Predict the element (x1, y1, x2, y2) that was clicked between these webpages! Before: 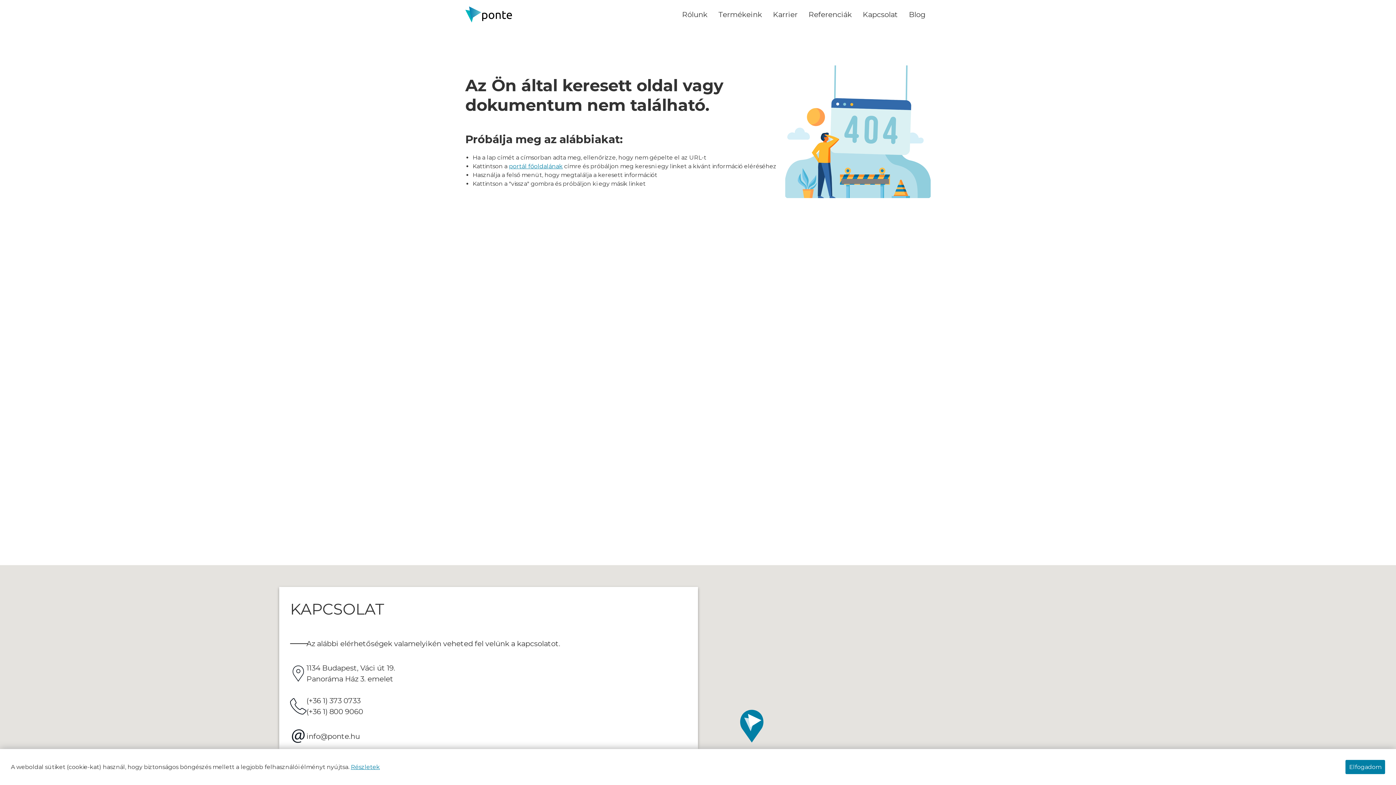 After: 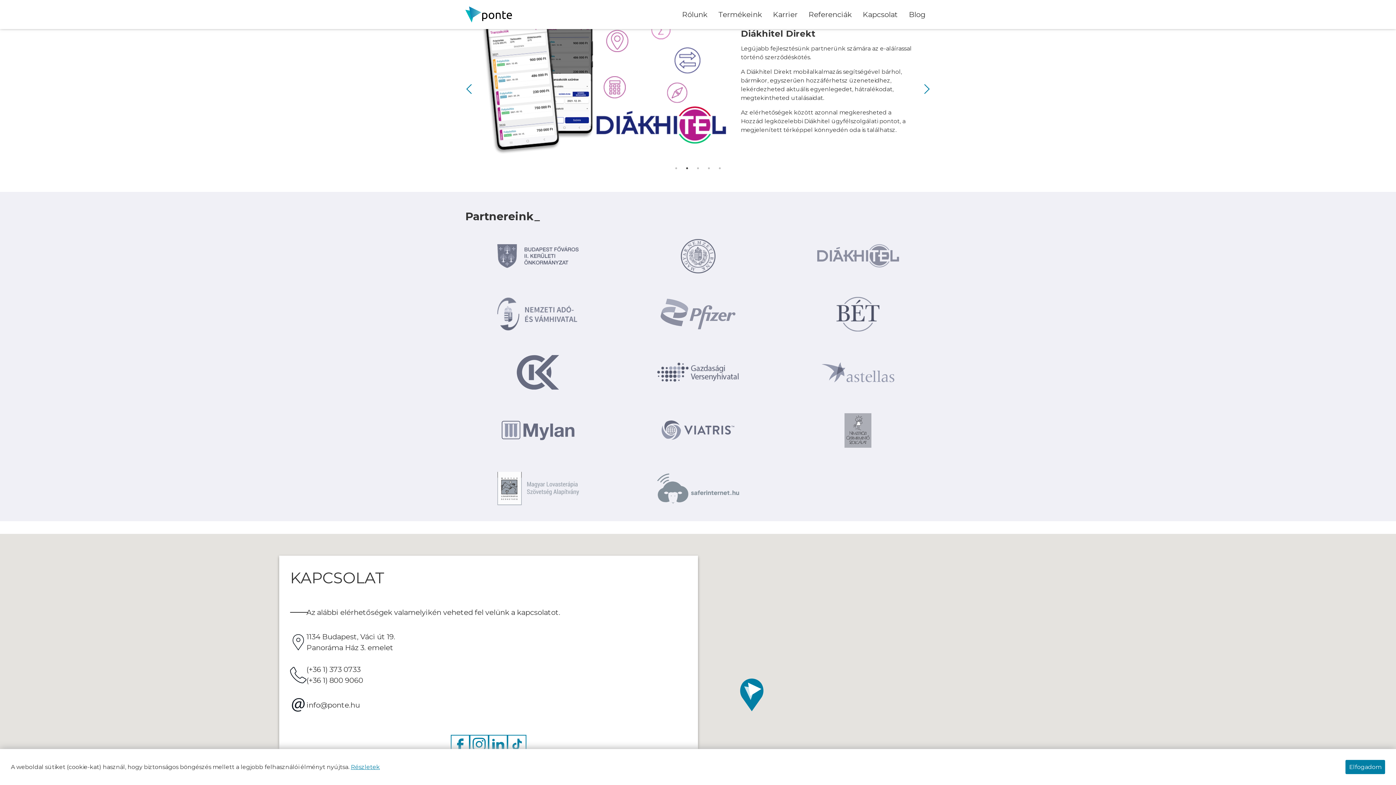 Action: label: Kapcsolat bbox: (857, 0, 903, 29)